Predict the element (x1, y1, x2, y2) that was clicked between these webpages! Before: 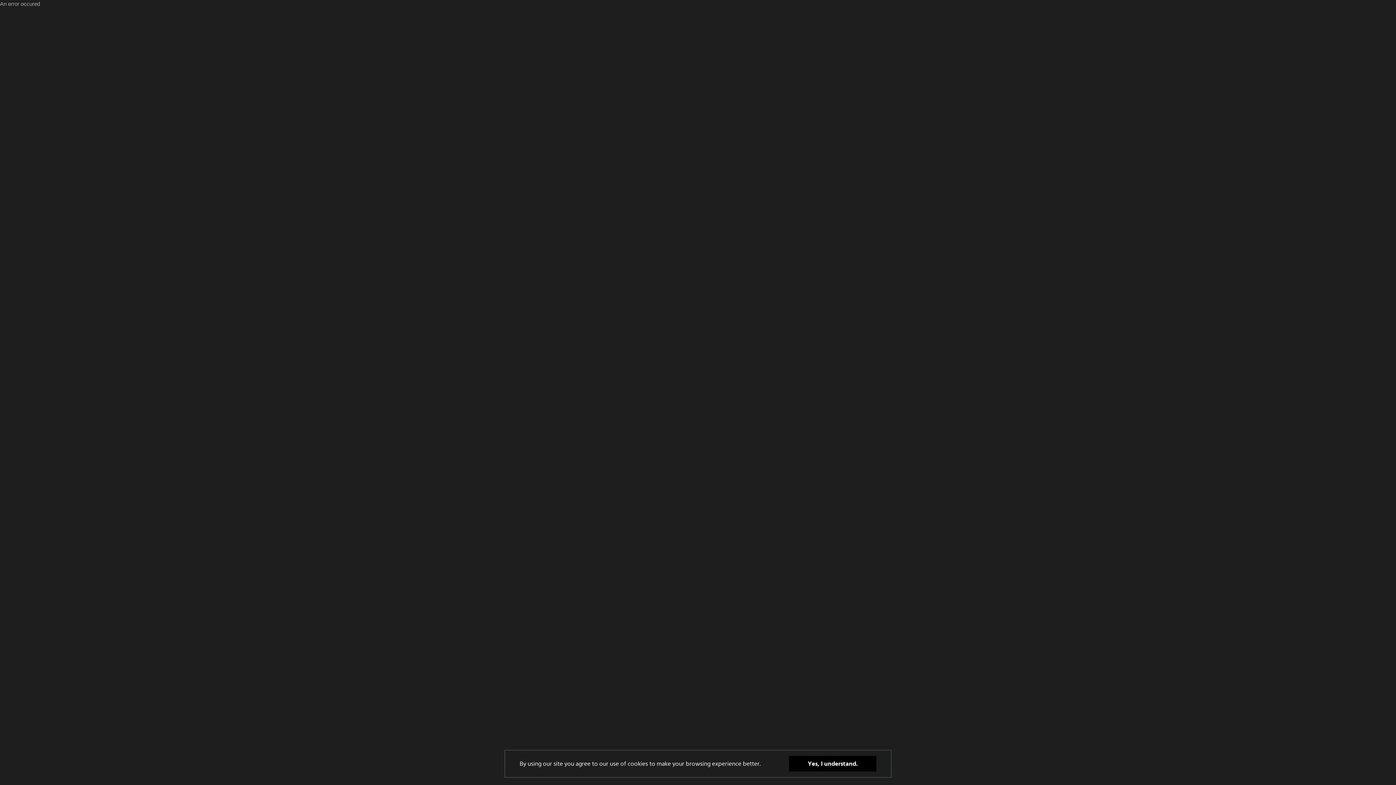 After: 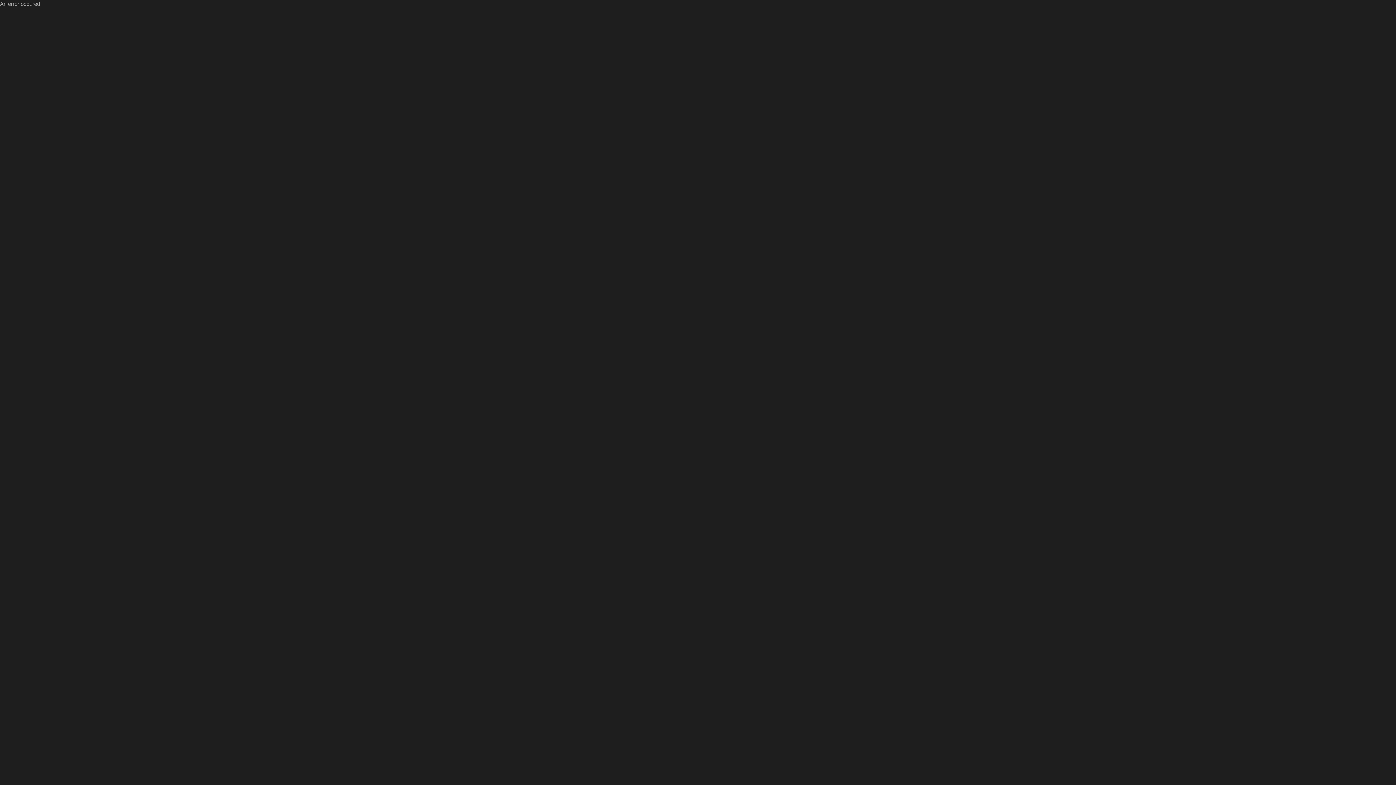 Action: bbox: (789, 756, 876, 772) label: Yes, I understand.